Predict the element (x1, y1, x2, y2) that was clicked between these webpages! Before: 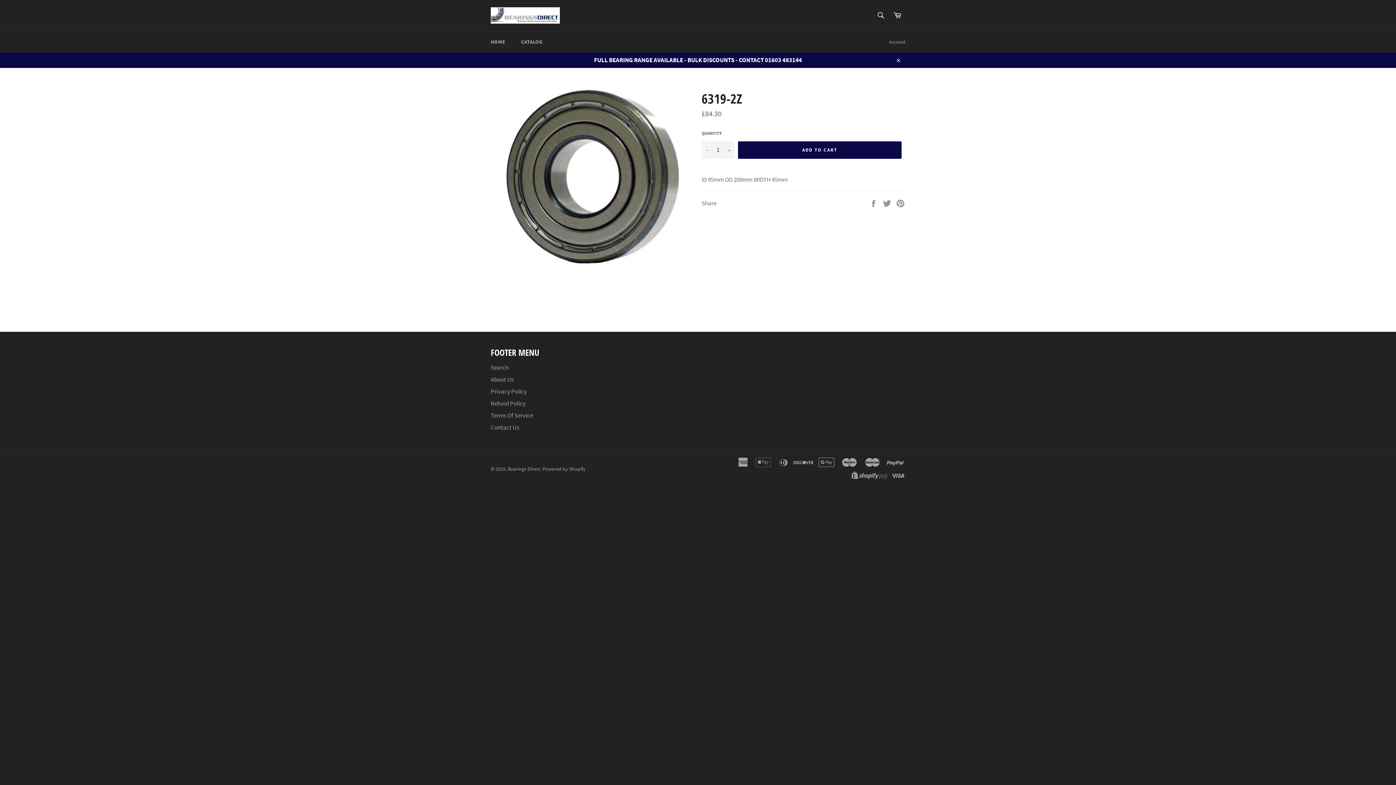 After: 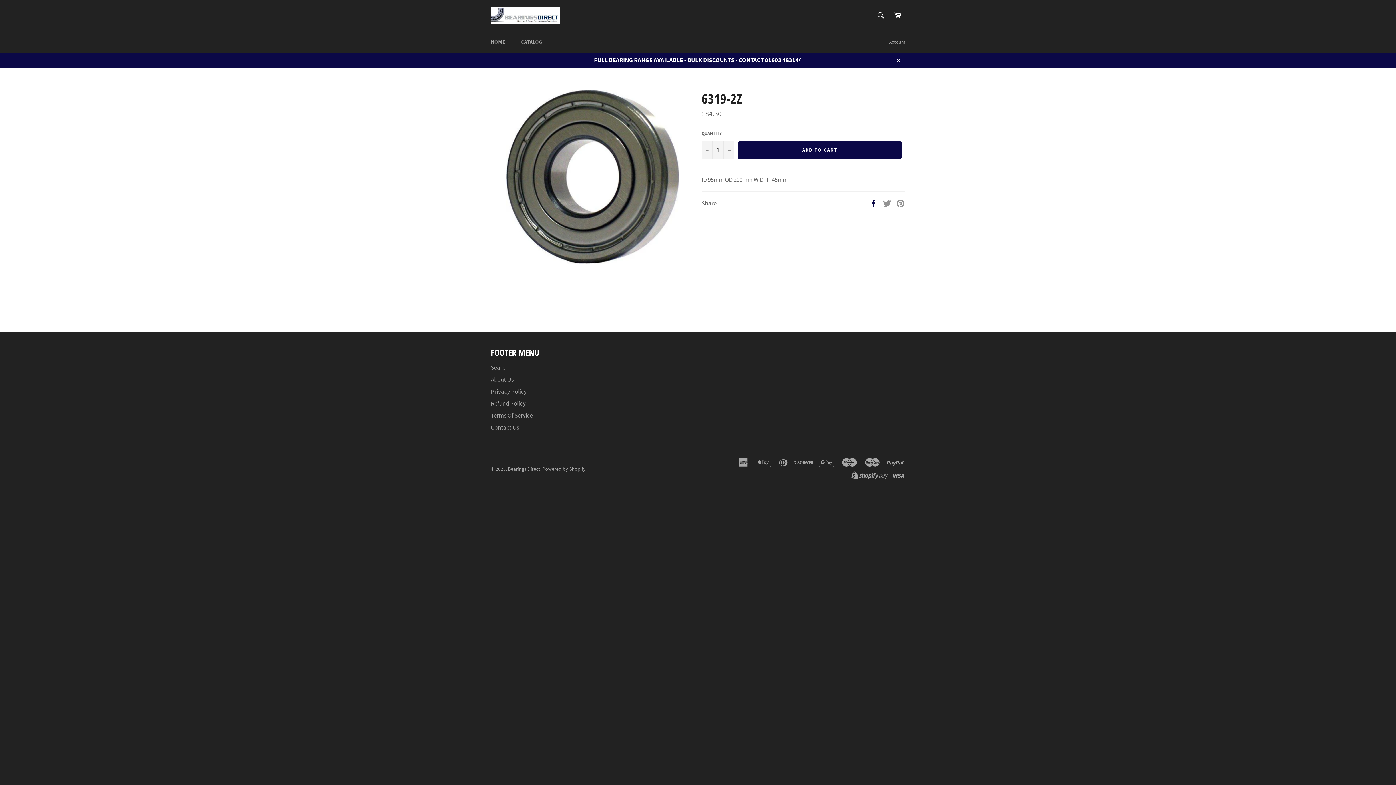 Action: label:  
Share on Facebook bbox: (869, 198, 879, 206)